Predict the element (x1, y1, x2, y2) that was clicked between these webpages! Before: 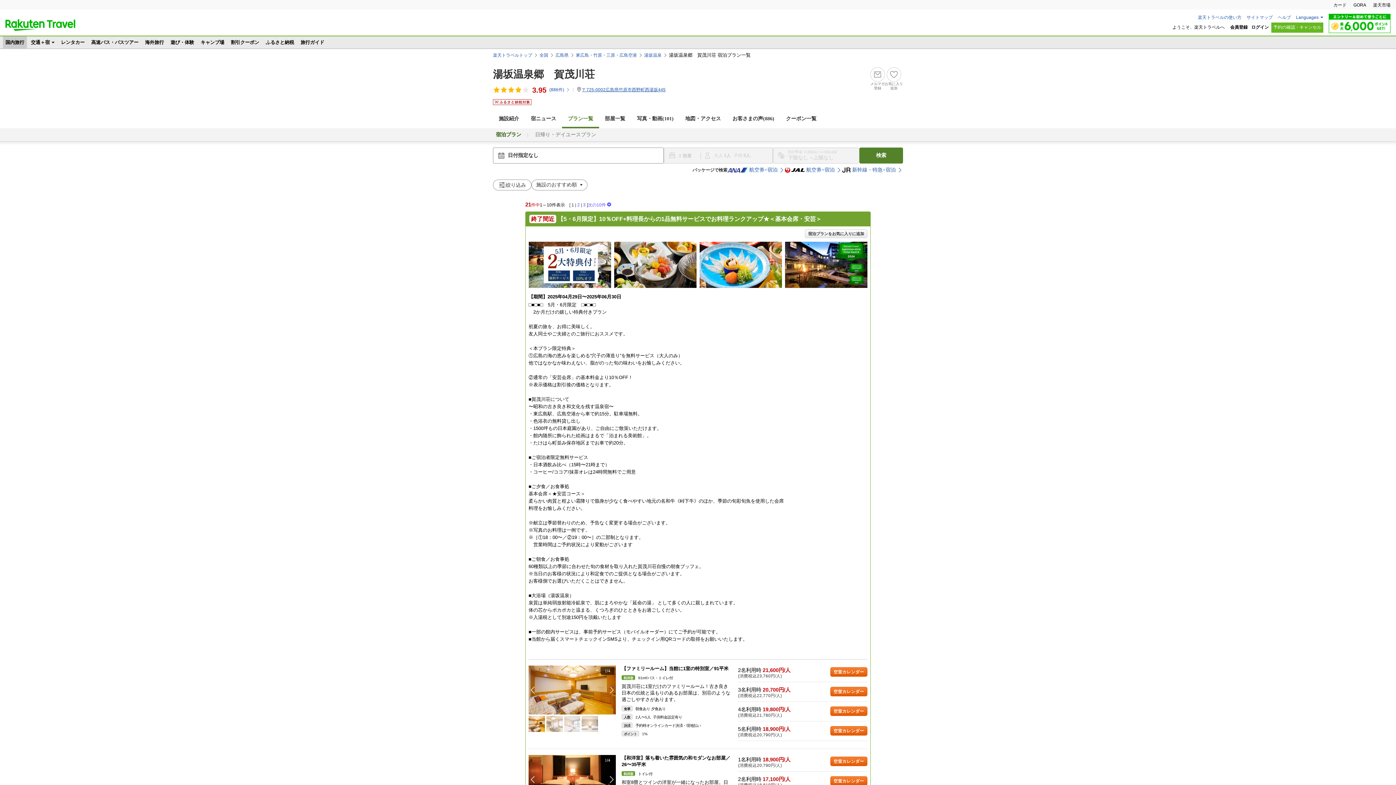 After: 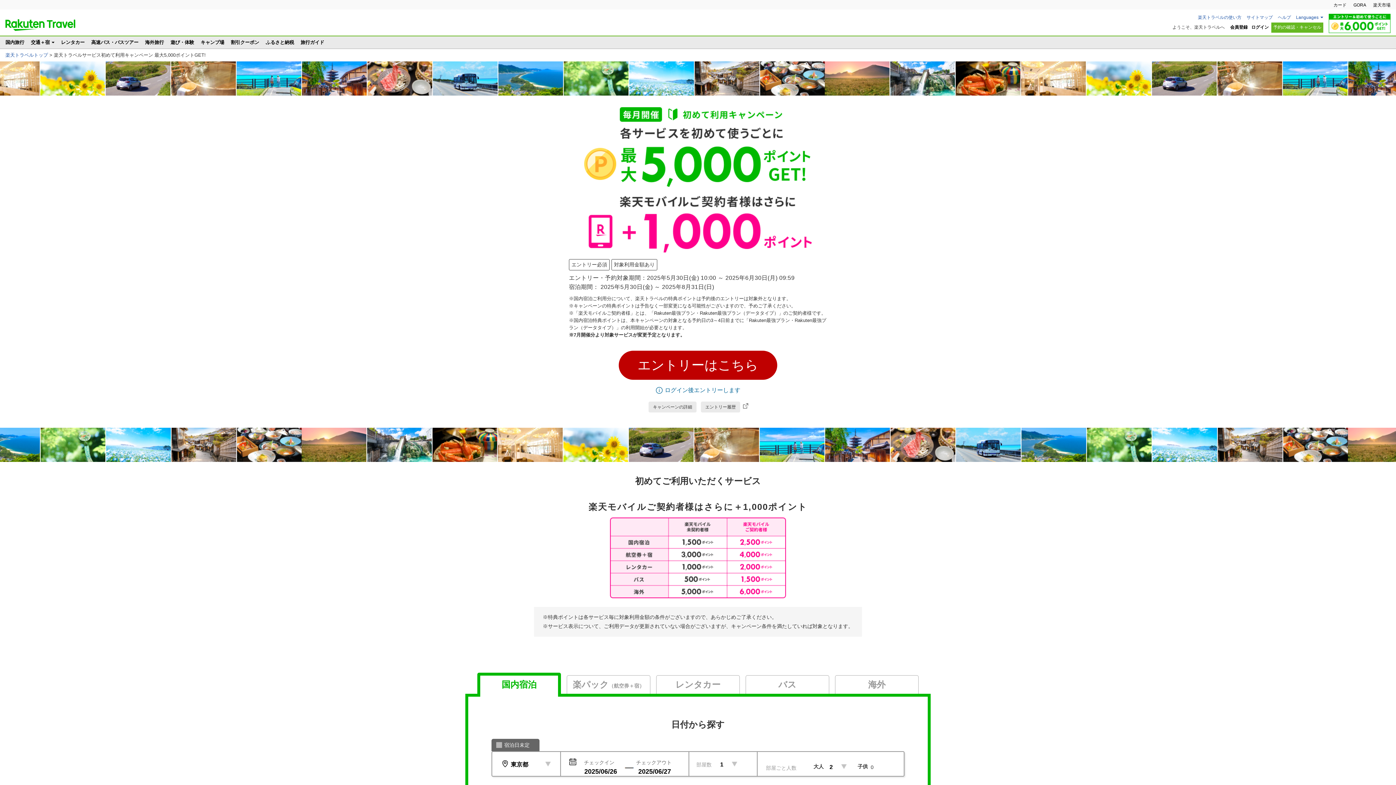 Action: bbox: (1329, 28, 1390, 34)